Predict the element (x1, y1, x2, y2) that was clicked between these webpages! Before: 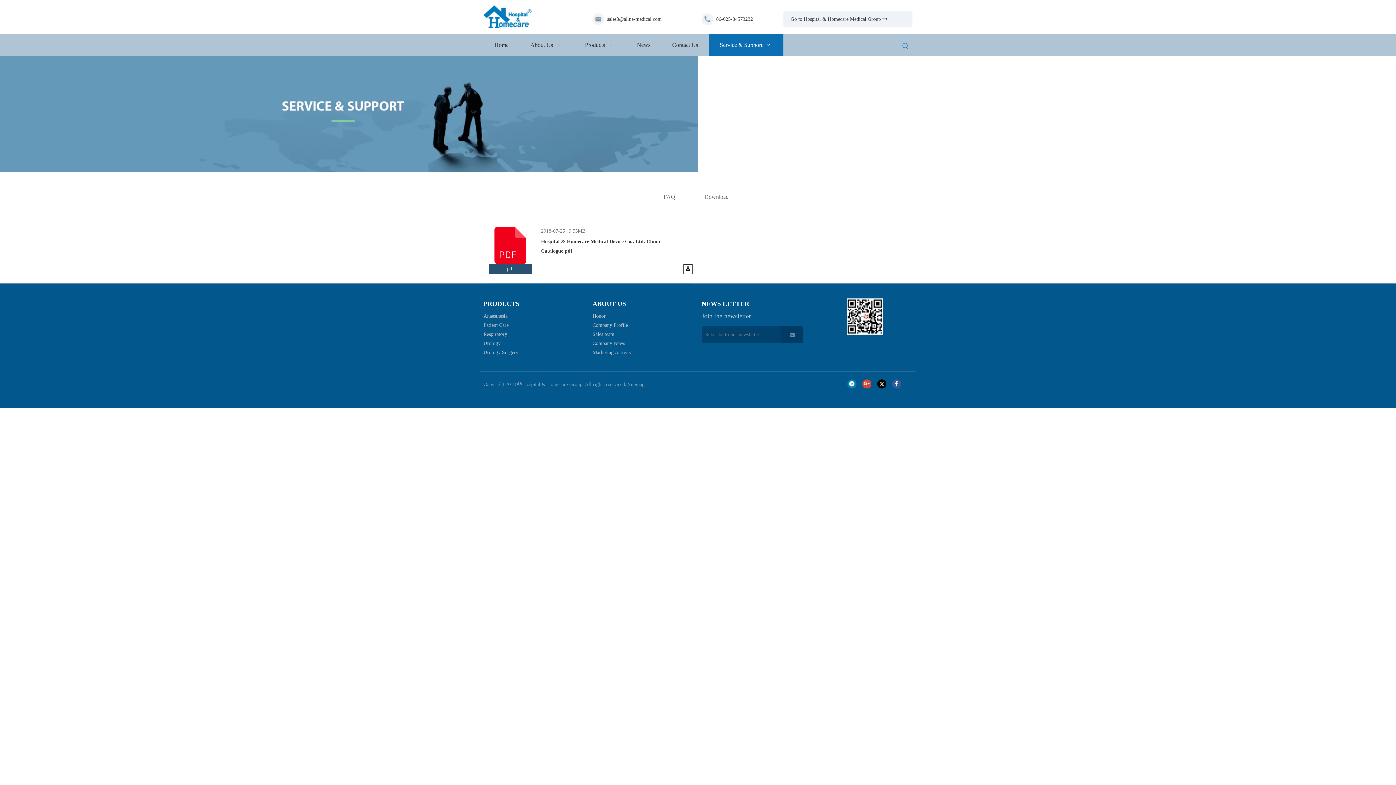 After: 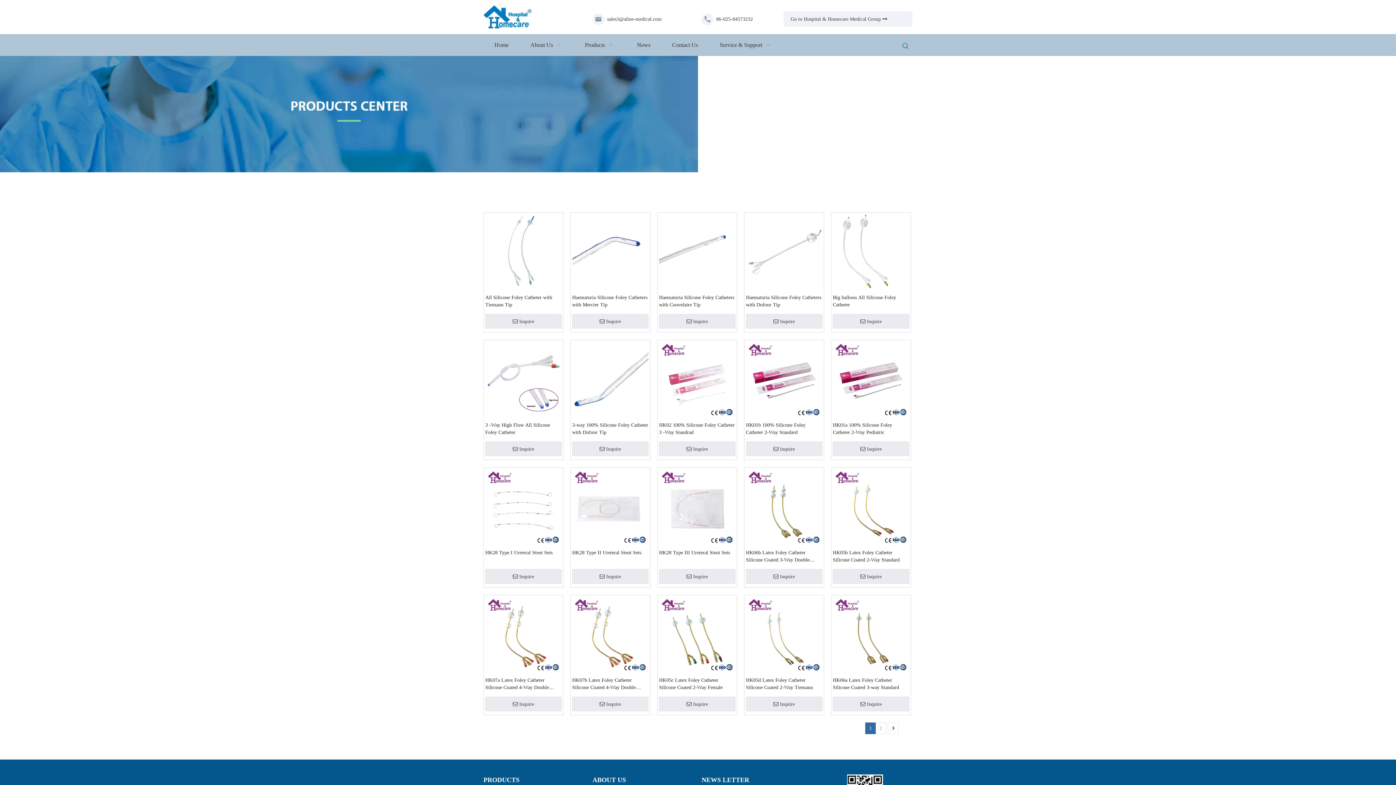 Action: bbox: (483, 340, 500, 346) label: Urology